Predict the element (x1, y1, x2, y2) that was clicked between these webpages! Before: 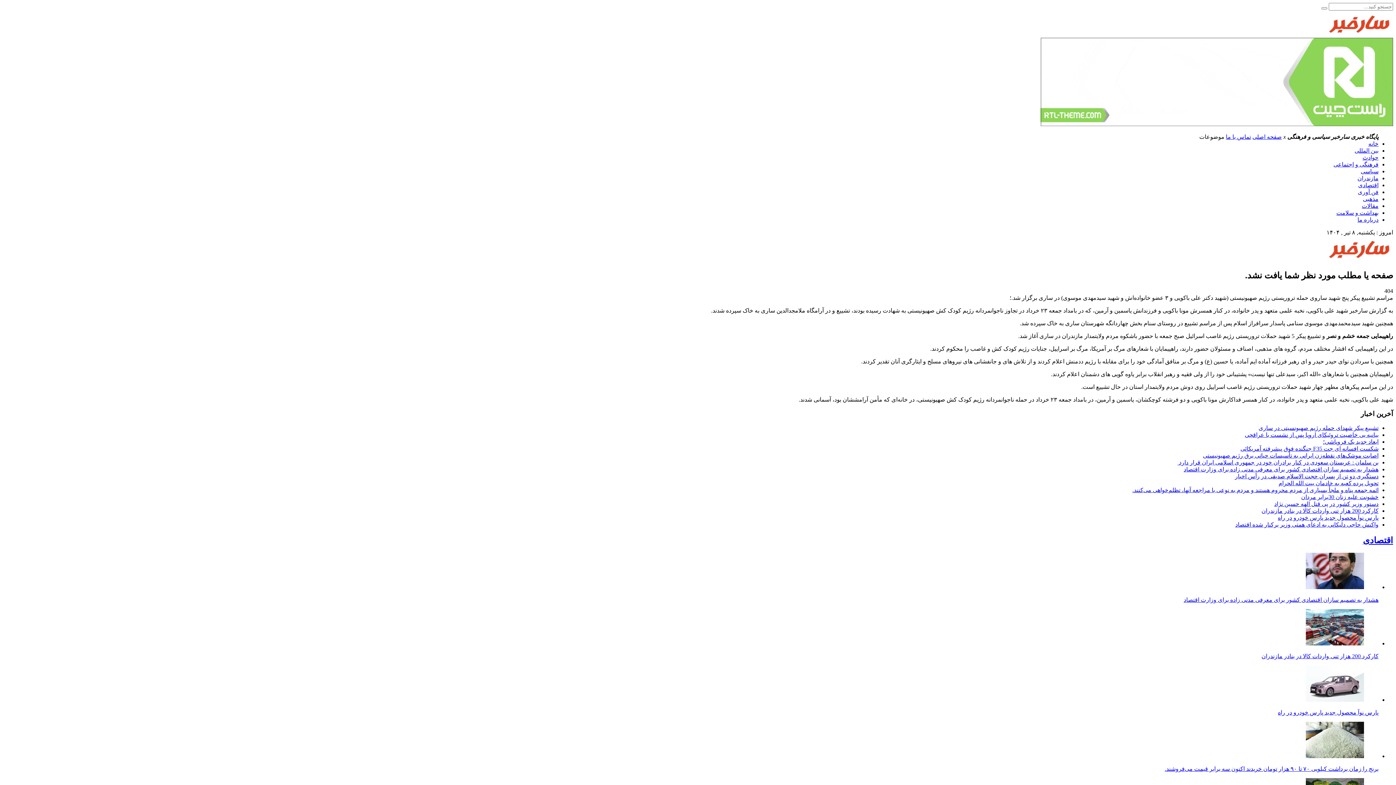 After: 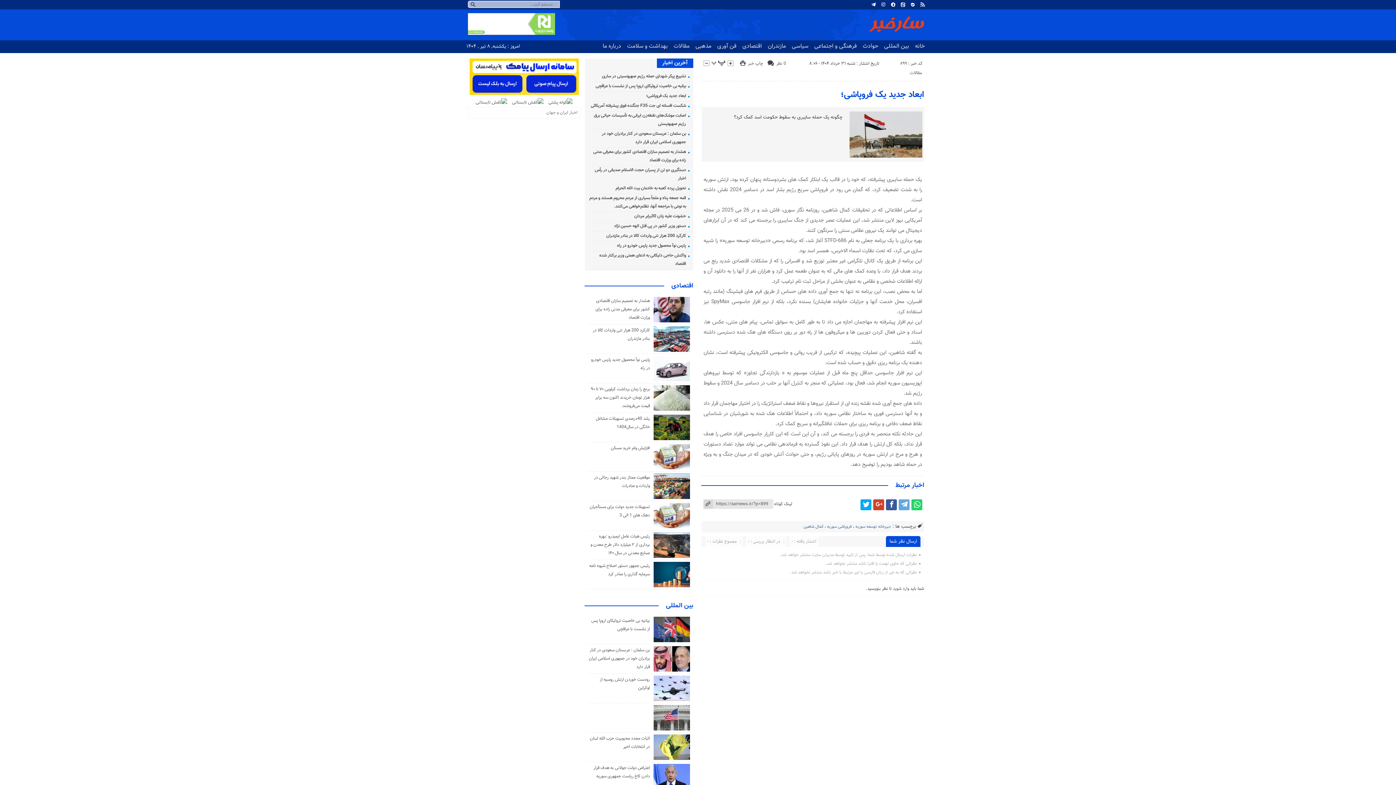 Action: label: ابعاد جدید یک فروپاشی؛ bbox: (1323, 439, 1378, 445)